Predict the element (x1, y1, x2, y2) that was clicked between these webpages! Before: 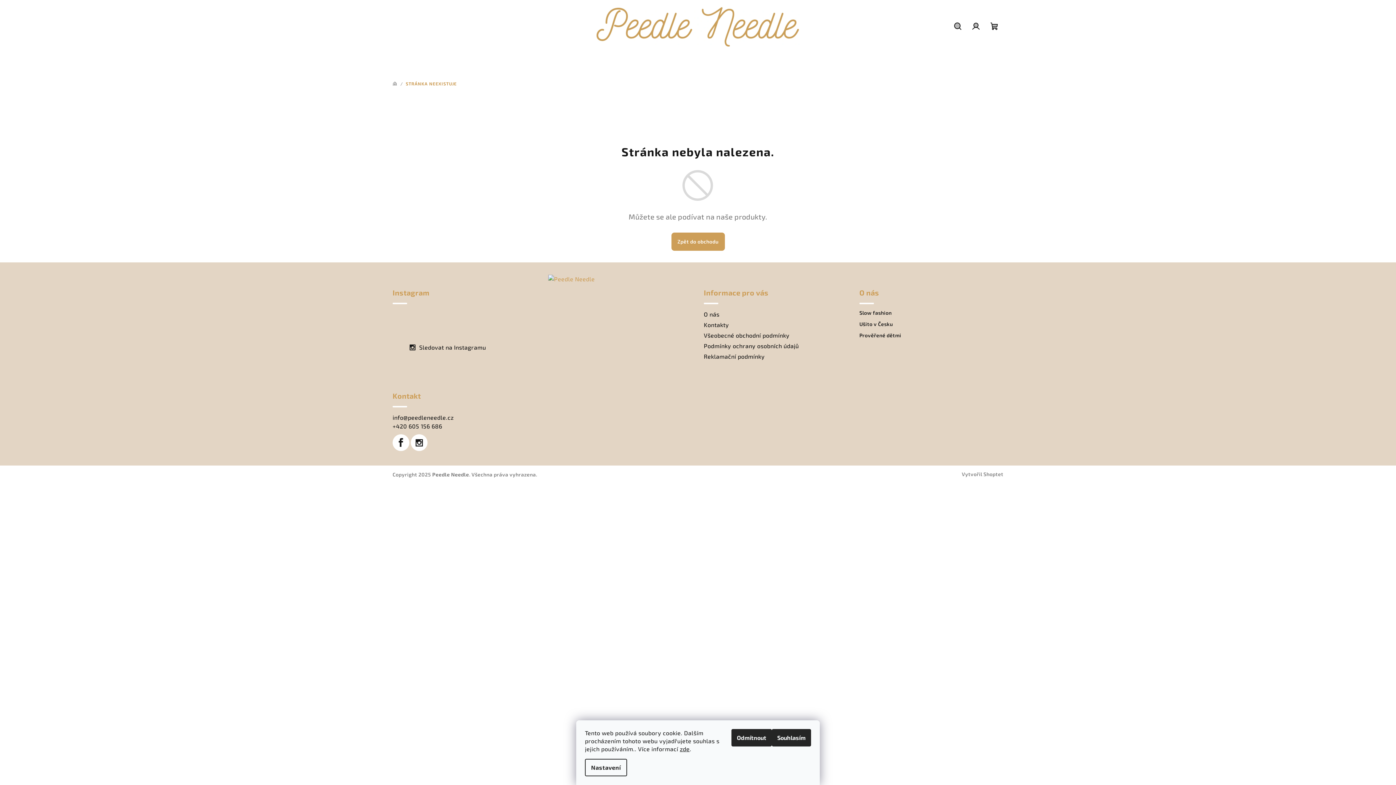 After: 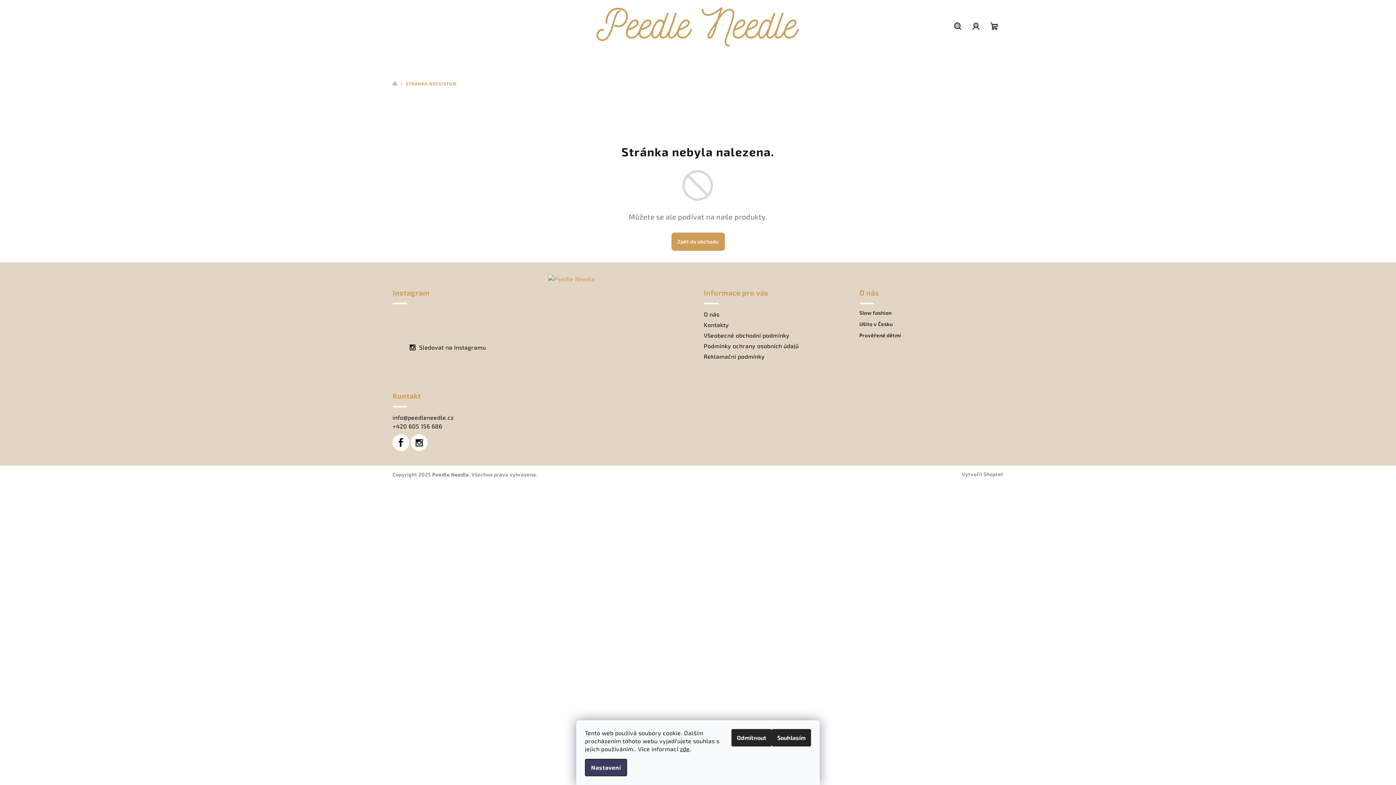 Action: bbox: (585, 759, 627, 776) label: Nastavení